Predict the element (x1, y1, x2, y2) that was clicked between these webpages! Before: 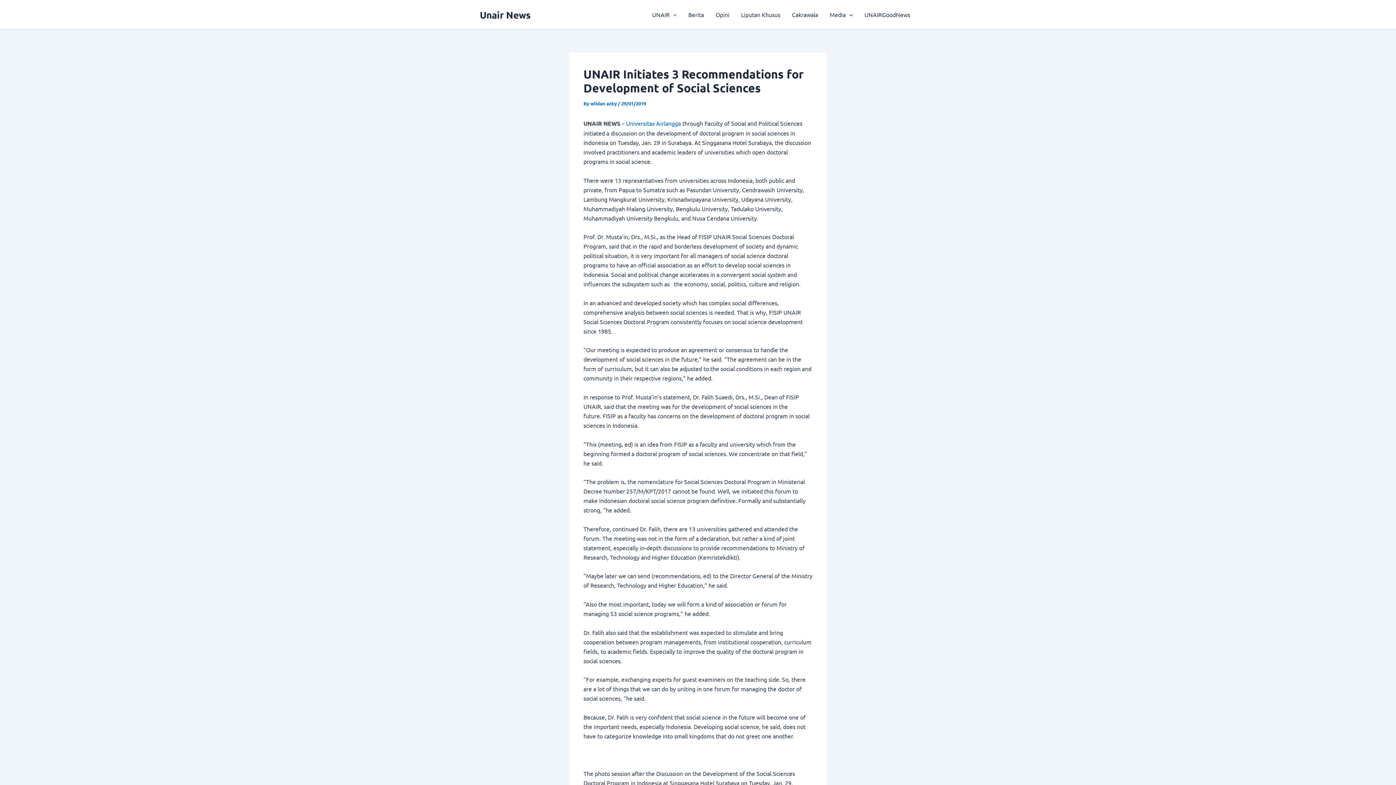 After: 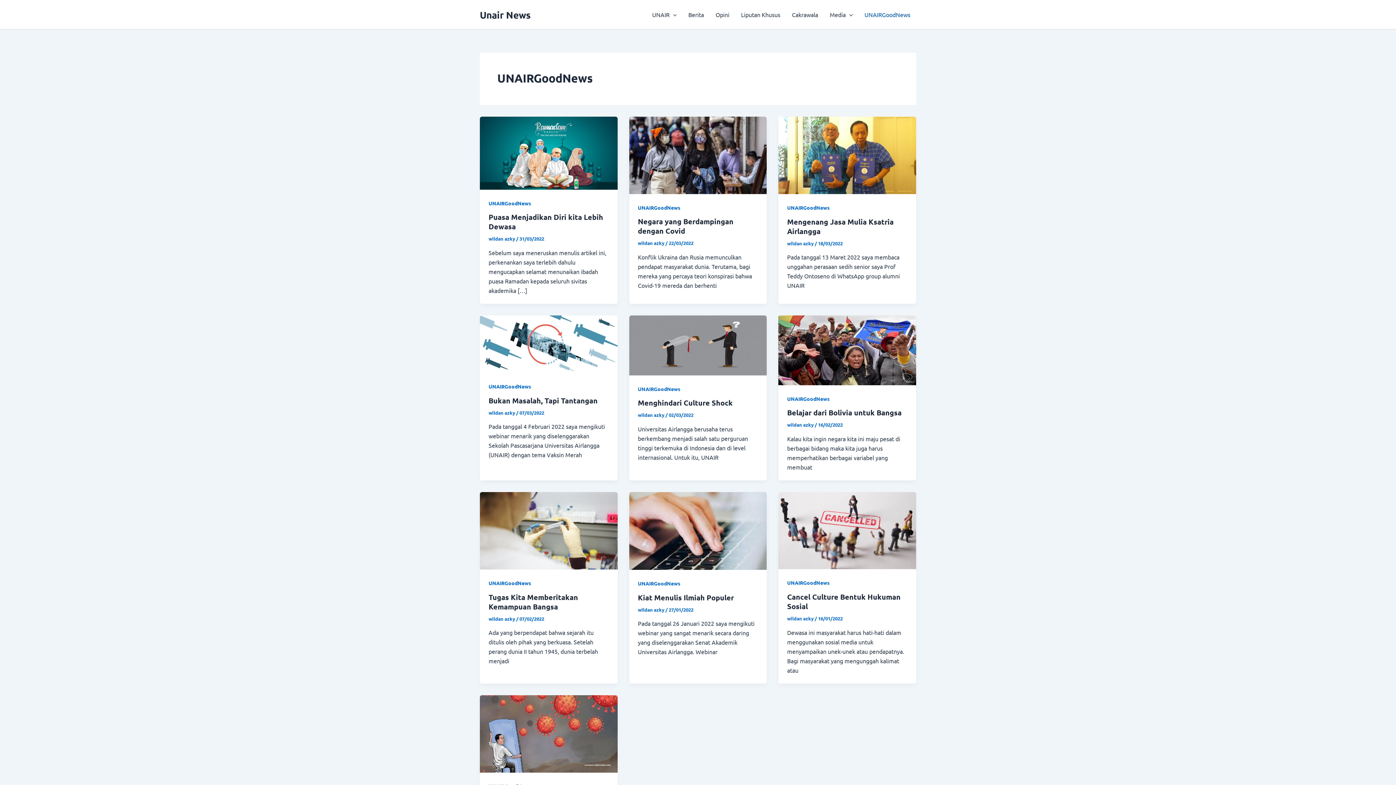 Action: label: UNAIRGoodNews bbox: (858, 0, 916, 29)